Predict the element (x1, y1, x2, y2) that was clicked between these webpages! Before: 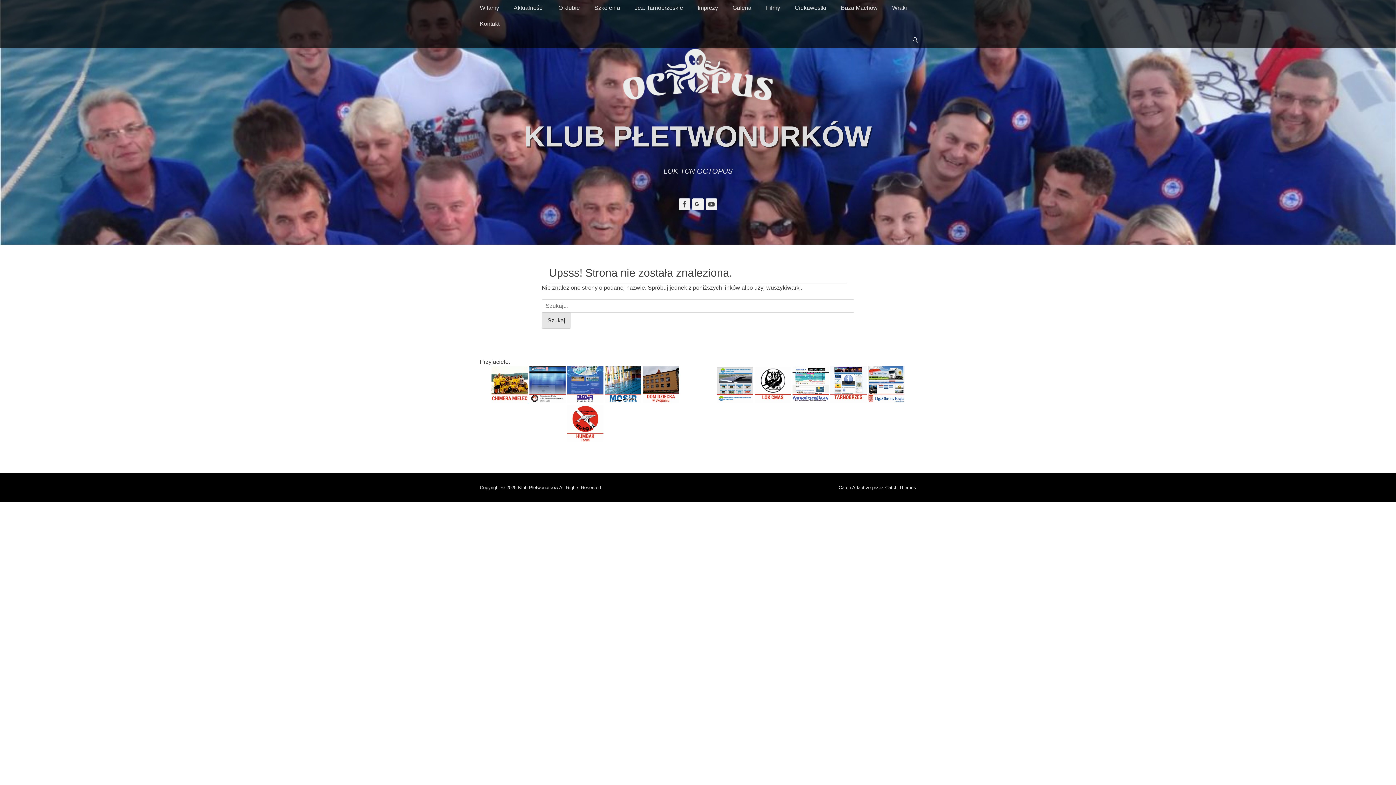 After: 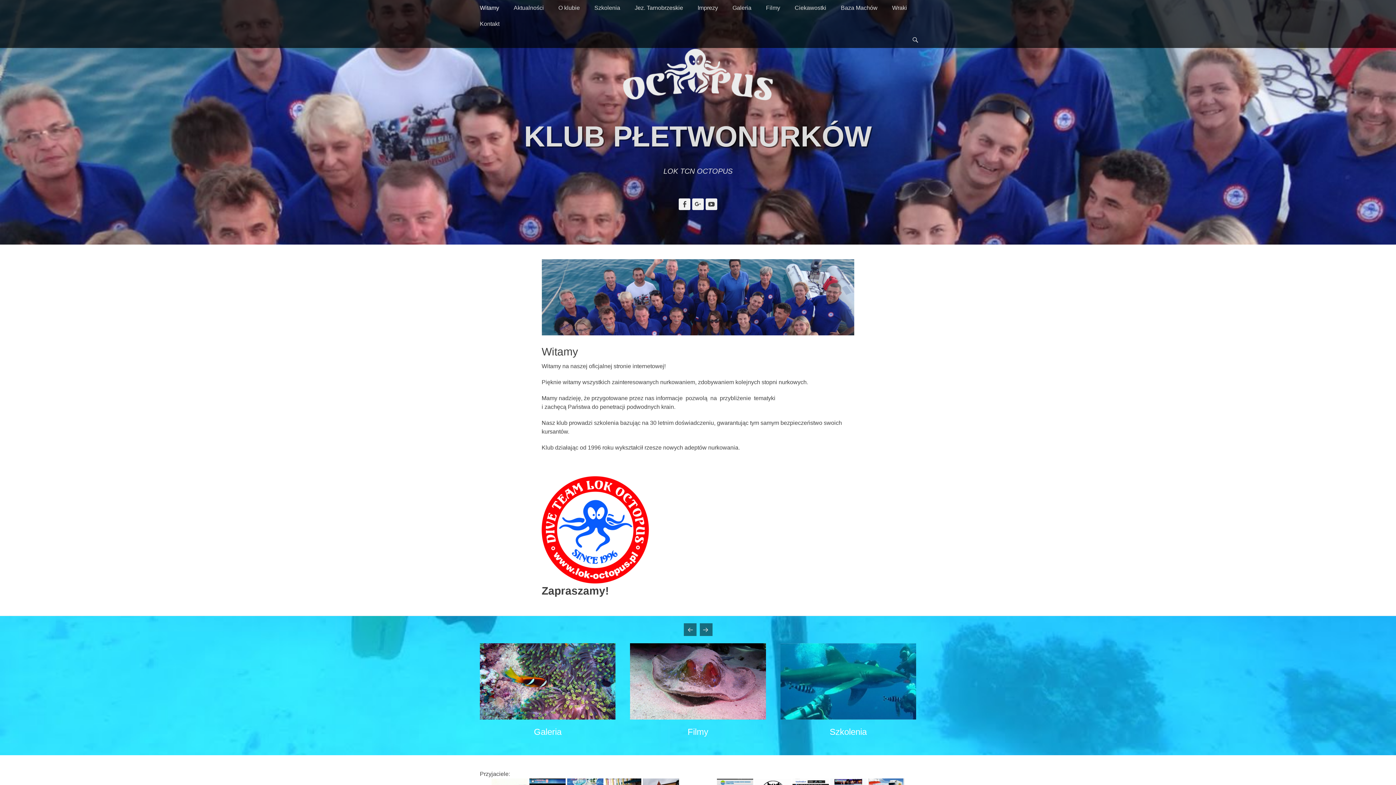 Action: bbox: (524, 120, 872, 152) label: KLUB PŁETWONURKÓW